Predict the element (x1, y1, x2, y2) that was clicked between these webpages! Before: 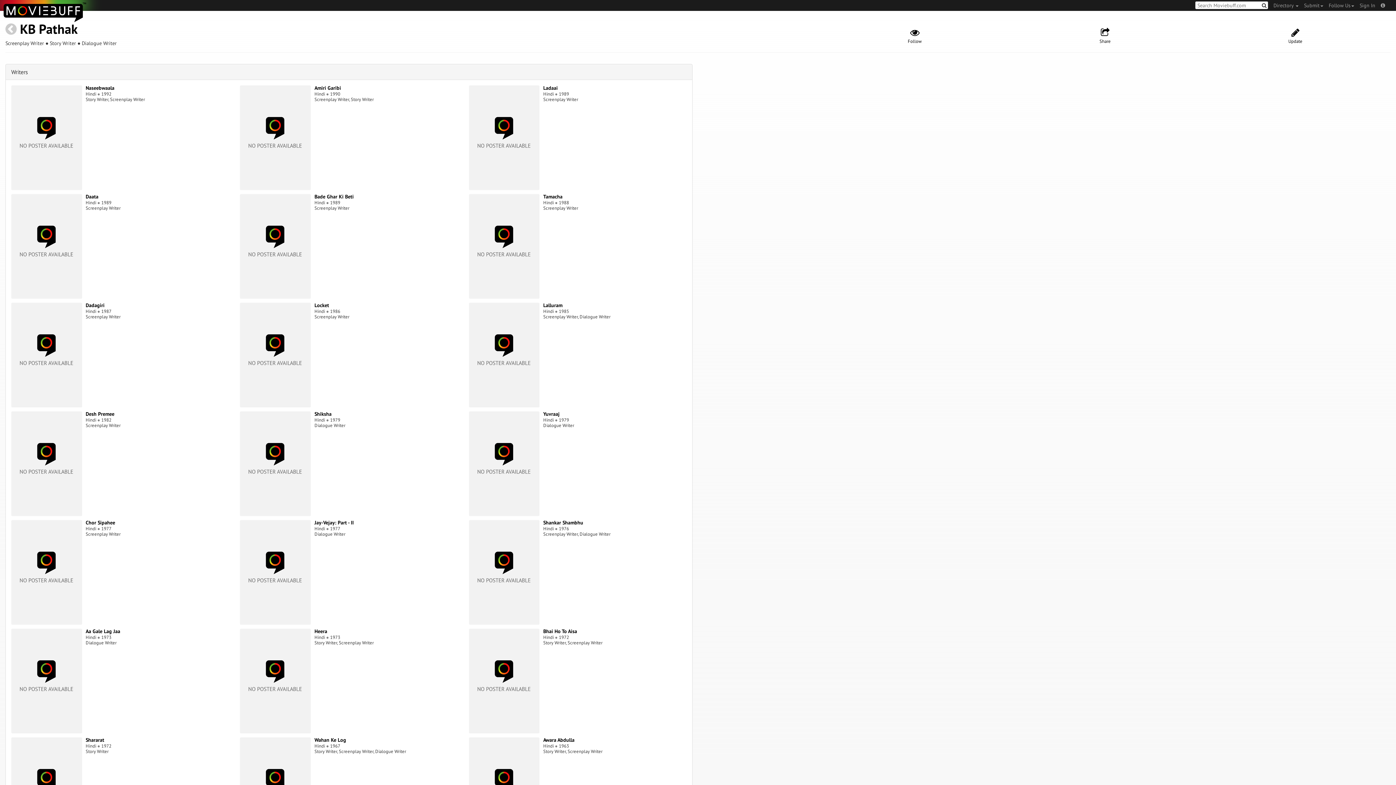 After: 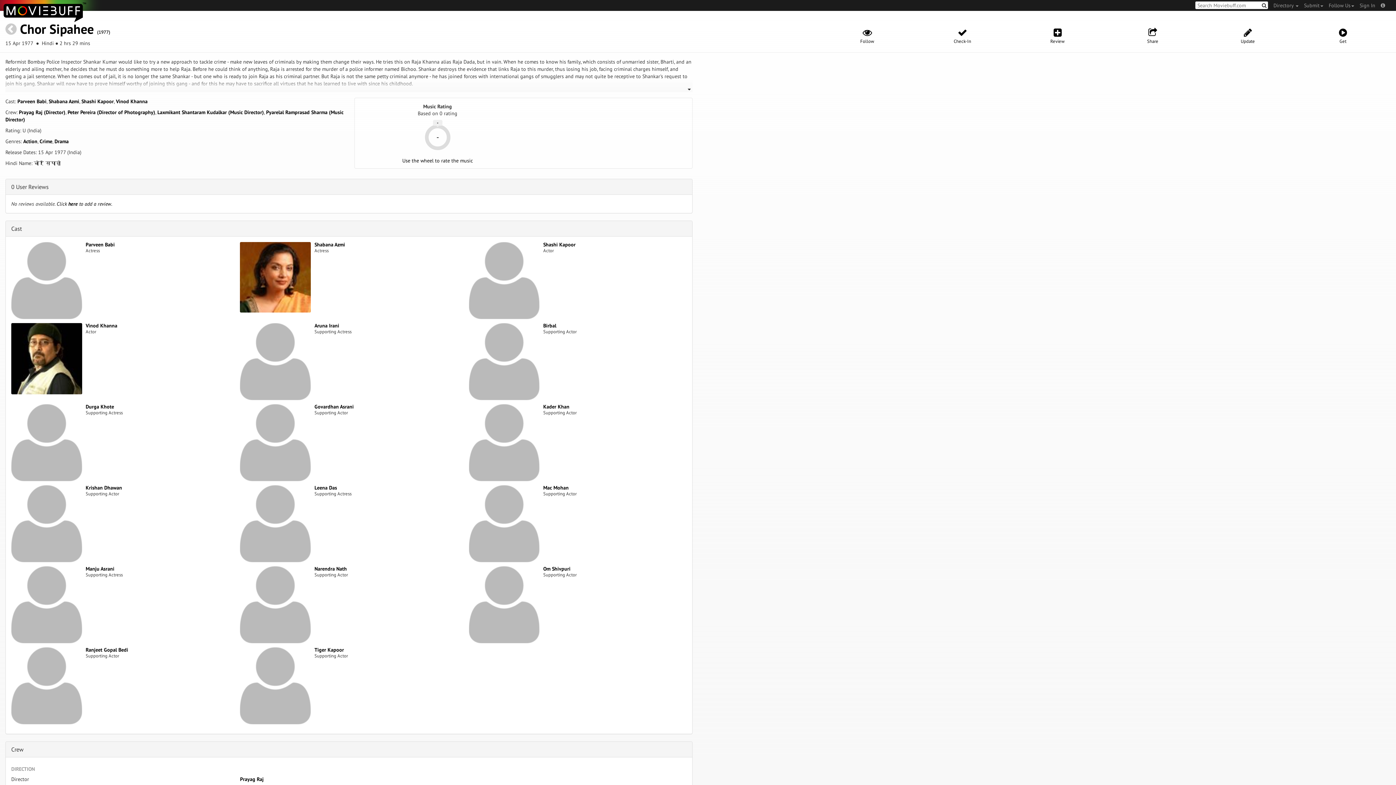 Action: bbox: (11, 568, 82, 575)